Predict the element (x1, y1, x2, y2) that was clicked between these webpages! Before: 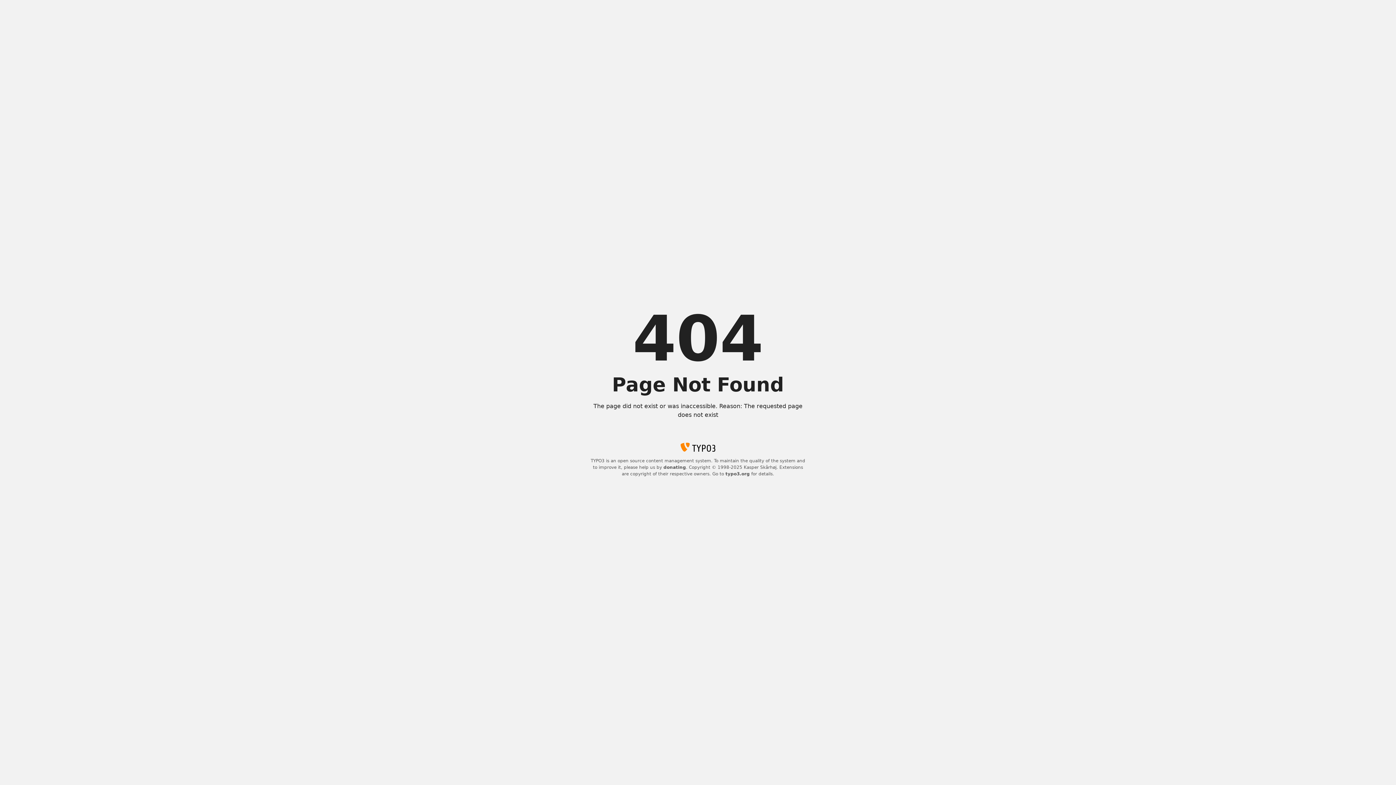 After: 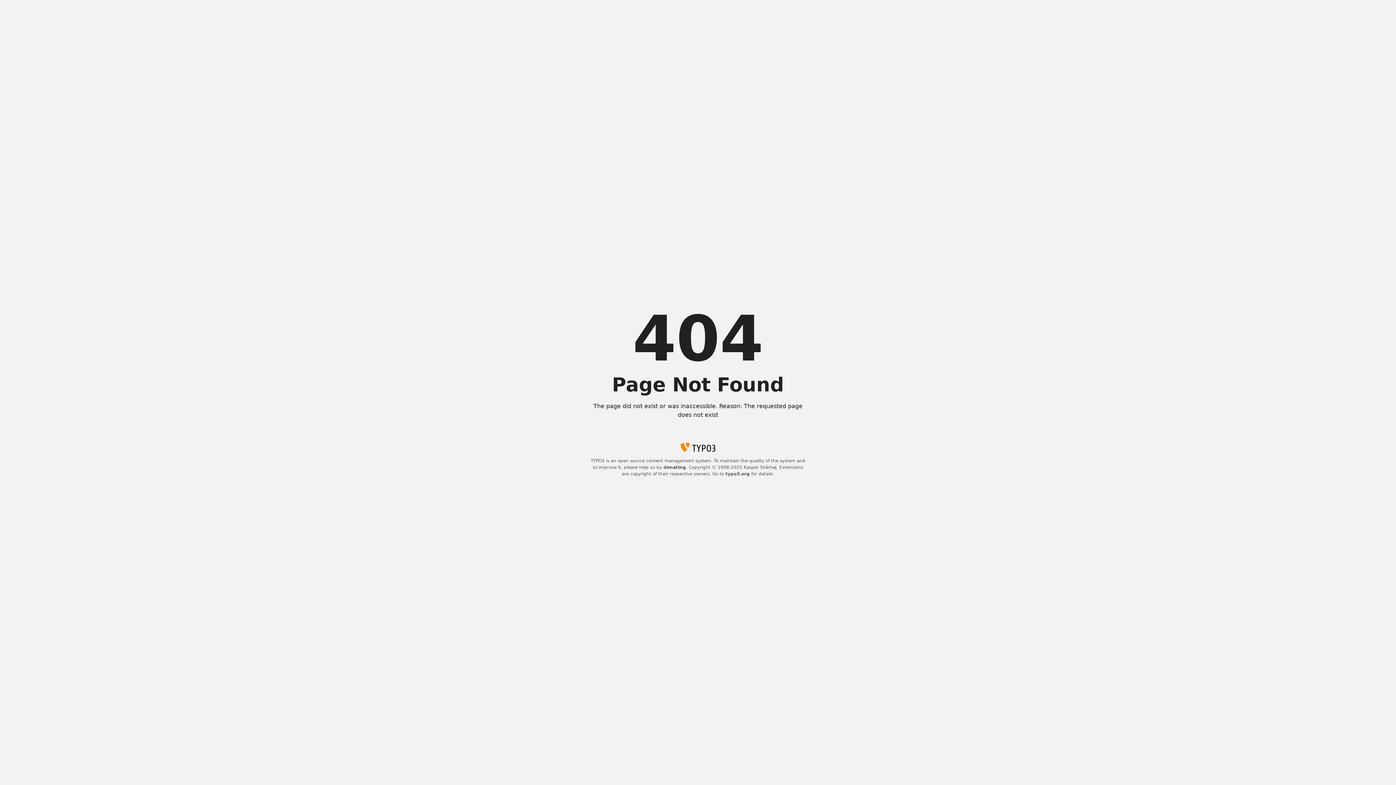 Action: label: donating bbox: (663, 465, 686, 470)